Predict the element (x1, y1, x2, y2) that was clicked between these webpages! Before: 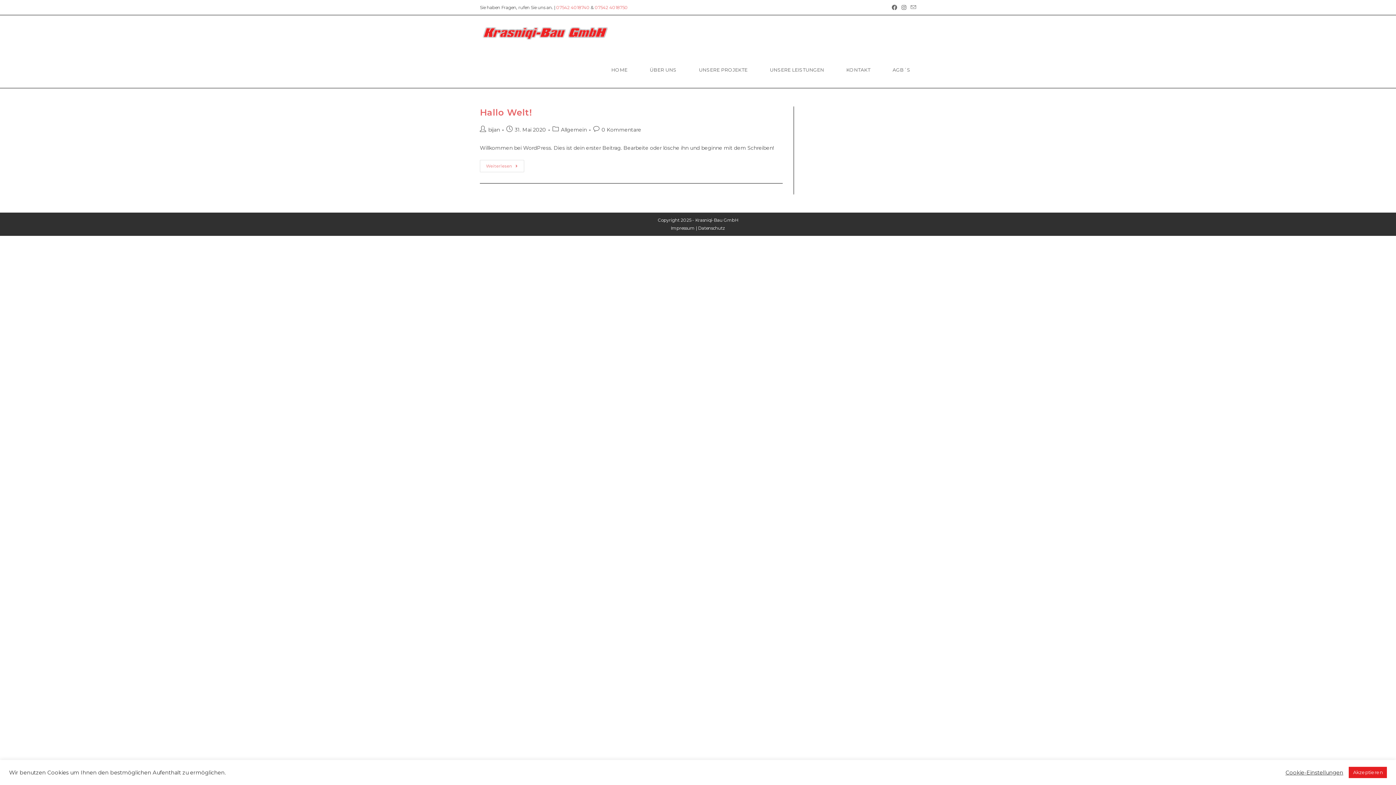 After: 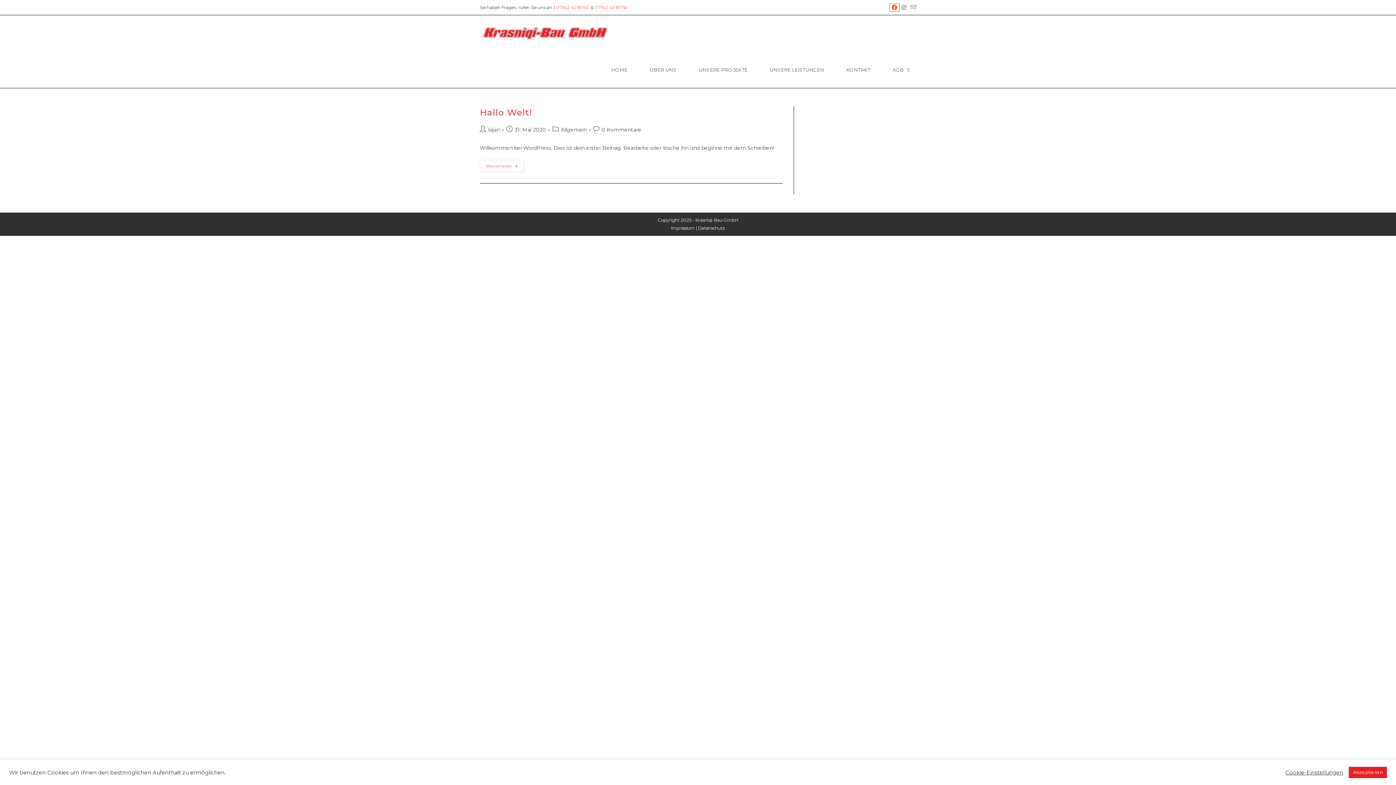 Action: bbox: (889, 3, 899, 11) label: Facebook (öffnet in neuem Tab)